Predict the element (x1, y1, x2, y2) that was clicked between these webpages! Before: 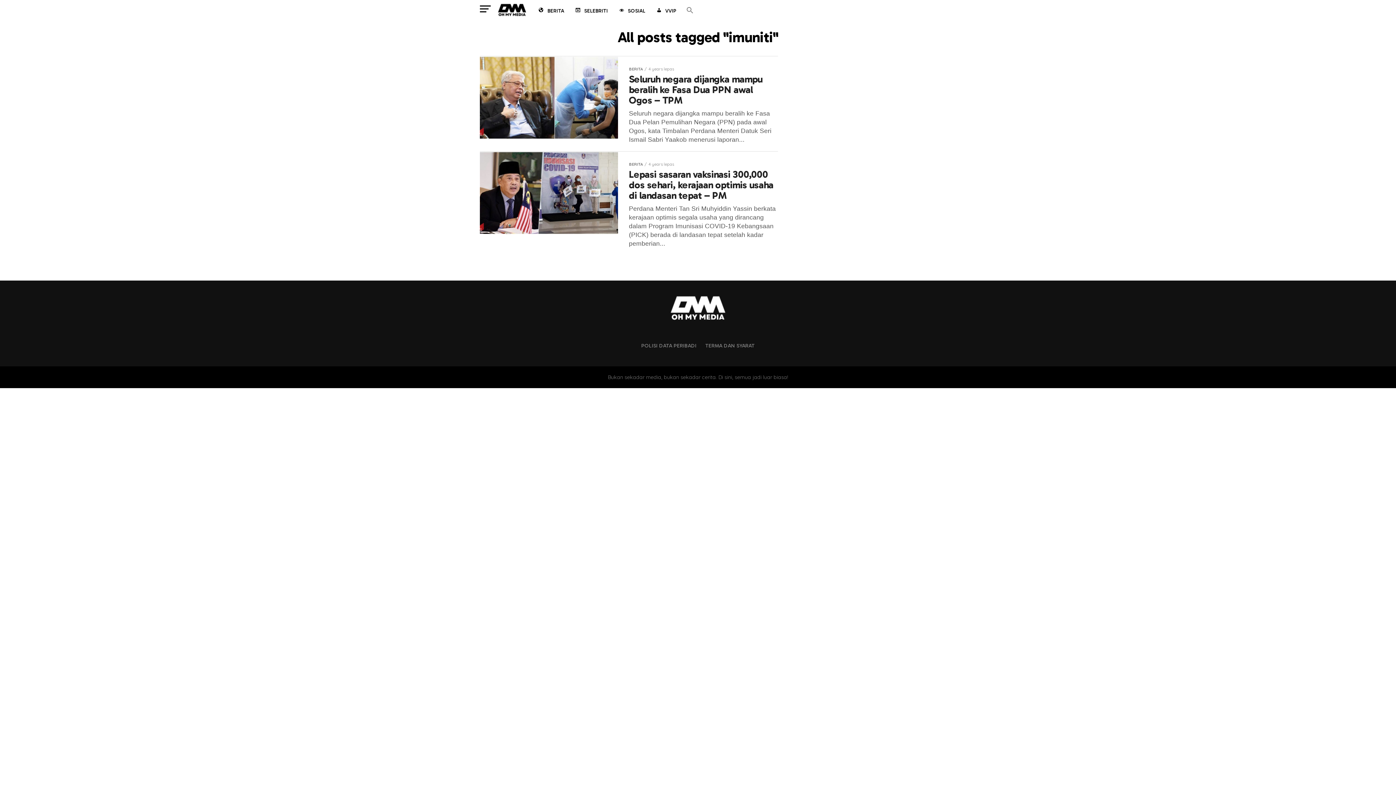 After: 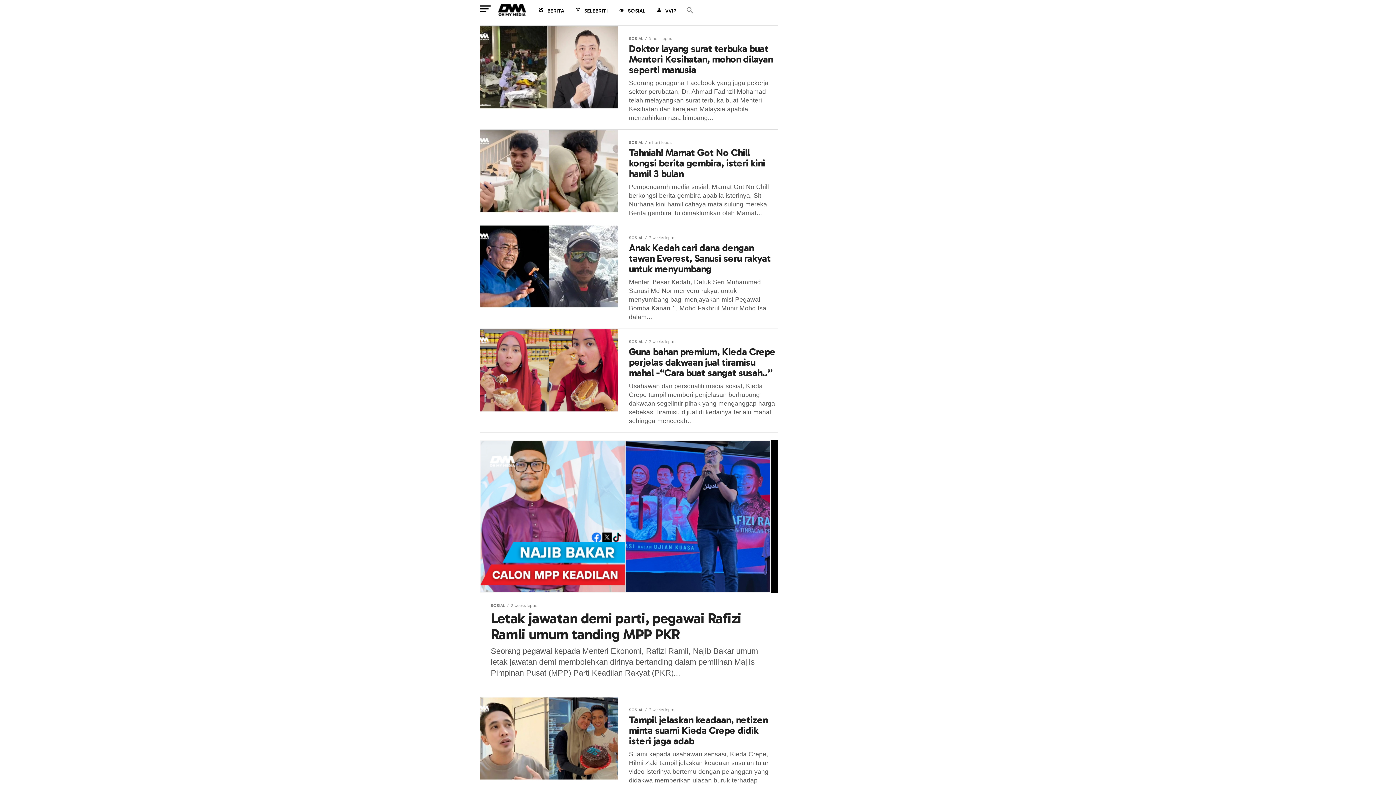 Action: bbox: (613, 1, 649, 21) label: SOSIAL